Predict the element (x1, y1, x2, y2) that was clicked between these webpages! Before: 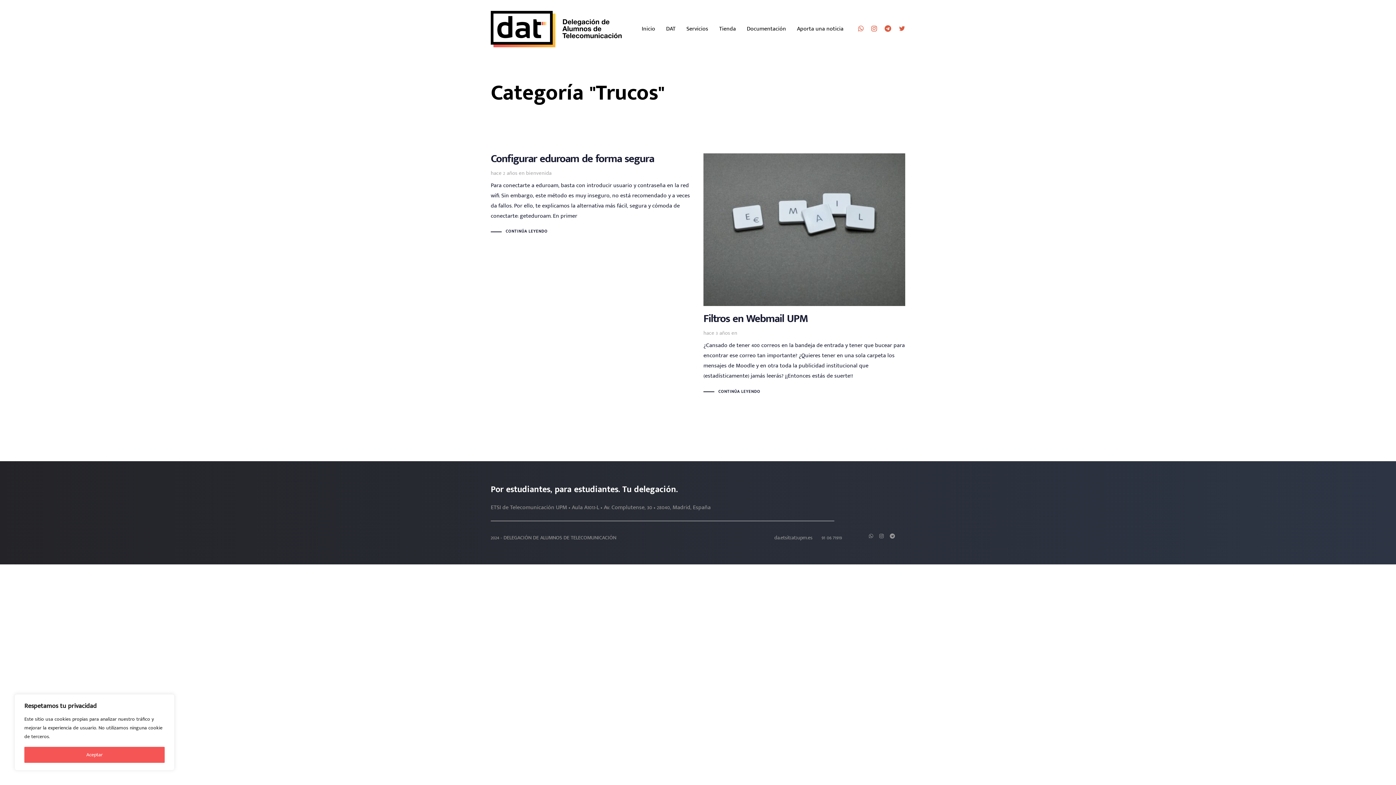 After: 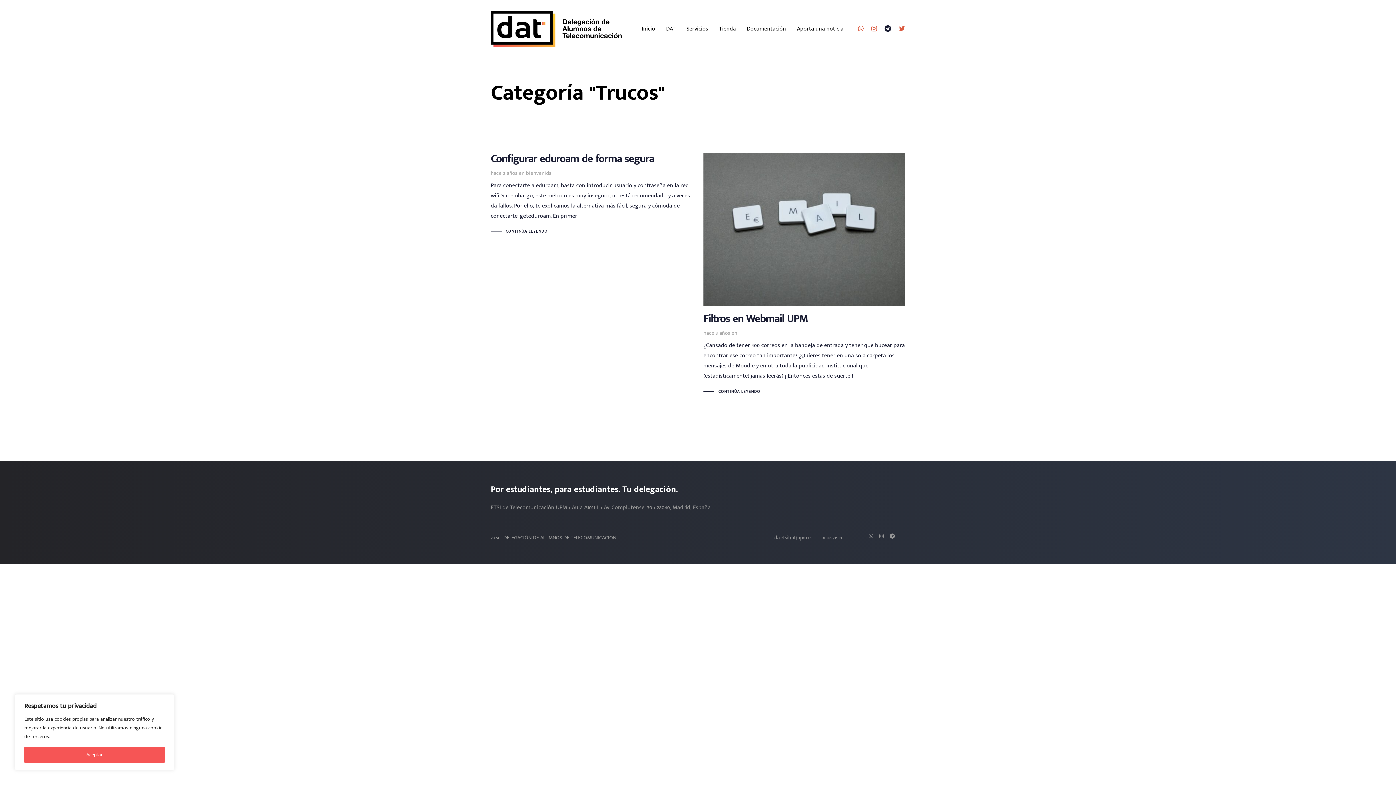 Action: bbox: (884, 23, 891, 34)